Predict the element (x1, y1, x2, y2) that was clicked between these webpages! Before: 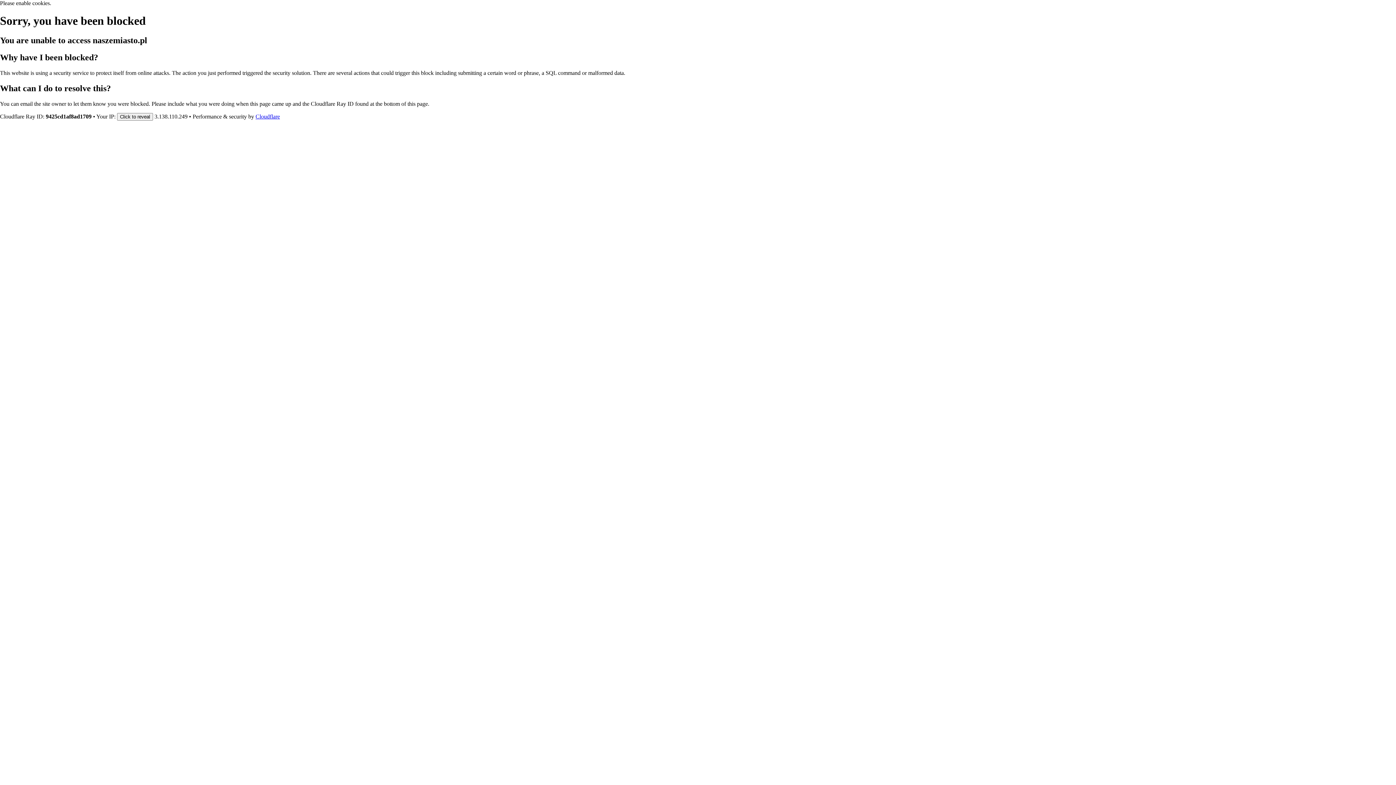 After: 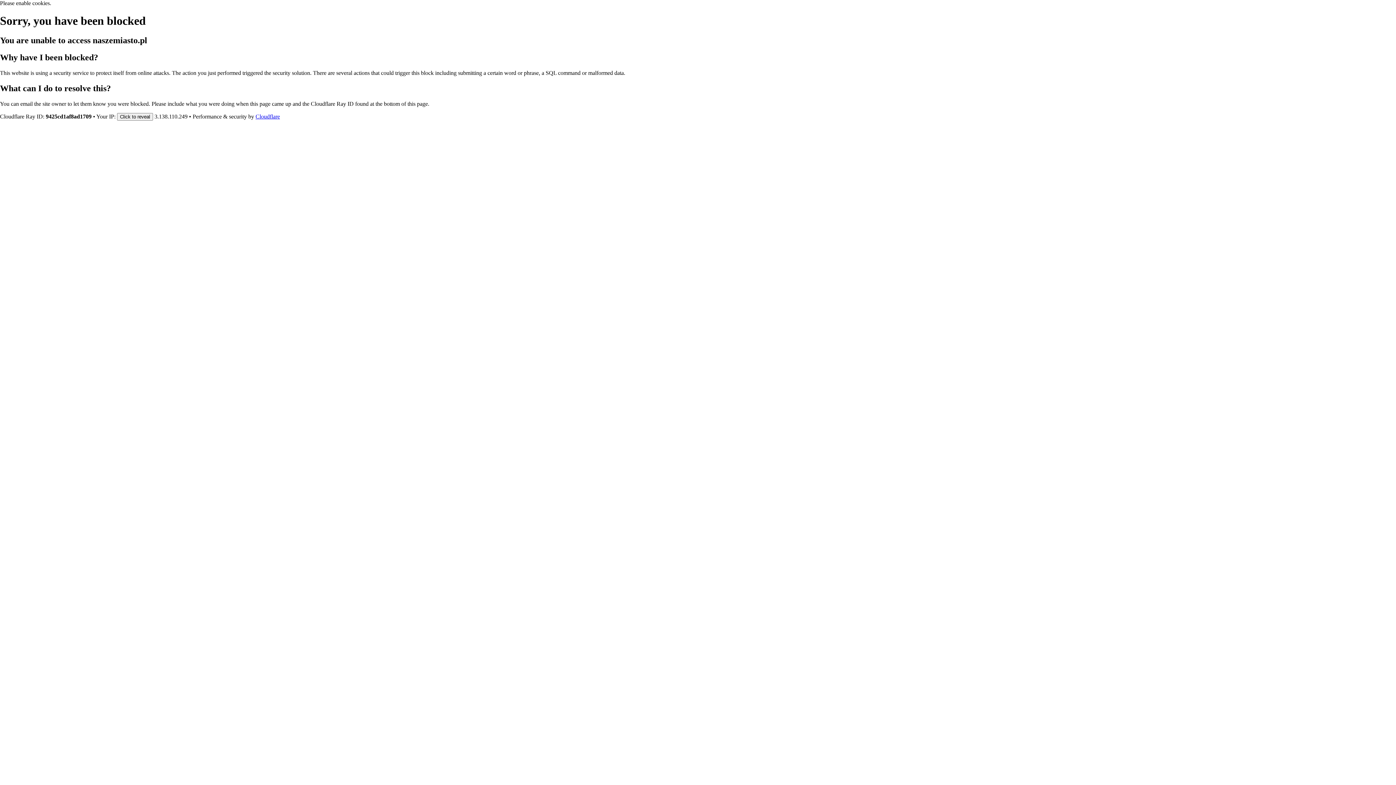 Action: label: Cloudflare bbox: (255, 113, 280, 119)